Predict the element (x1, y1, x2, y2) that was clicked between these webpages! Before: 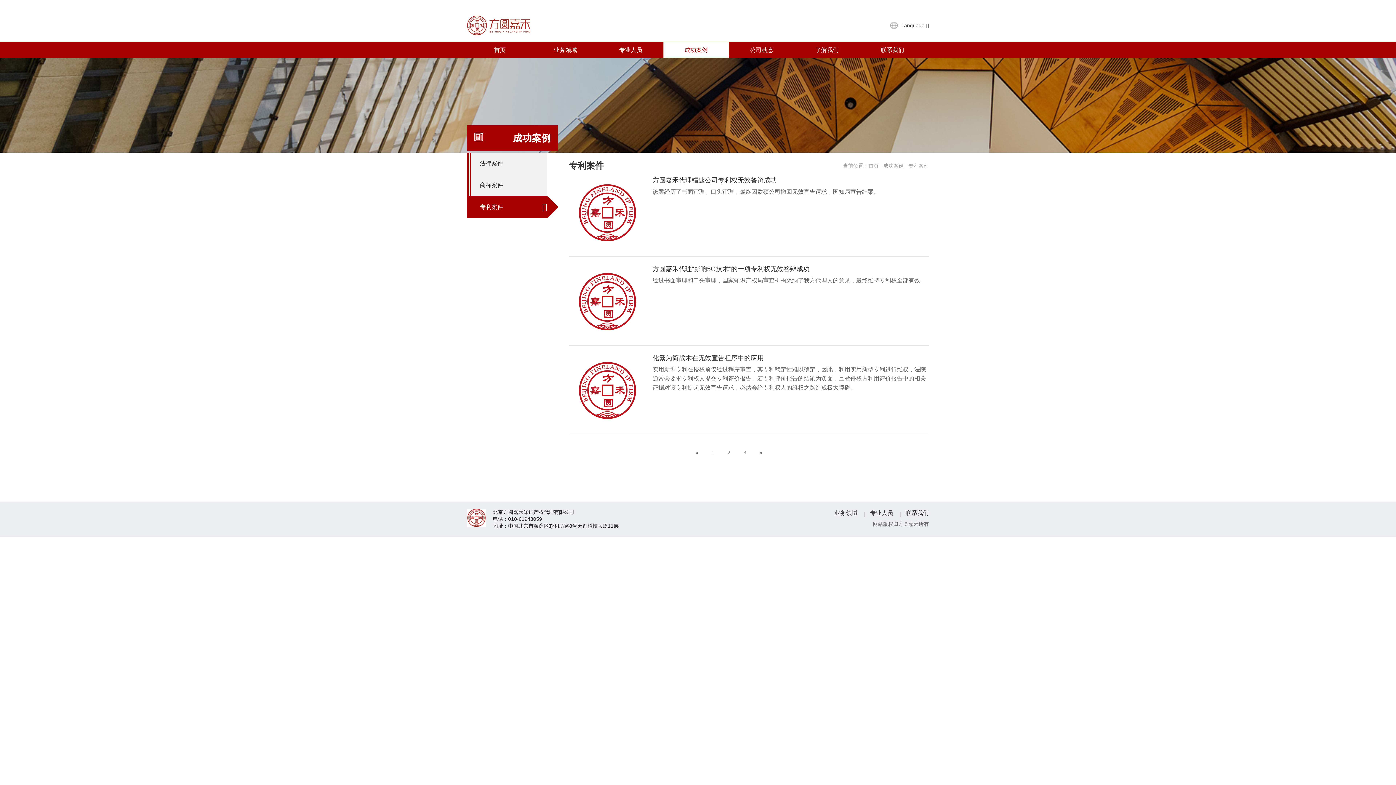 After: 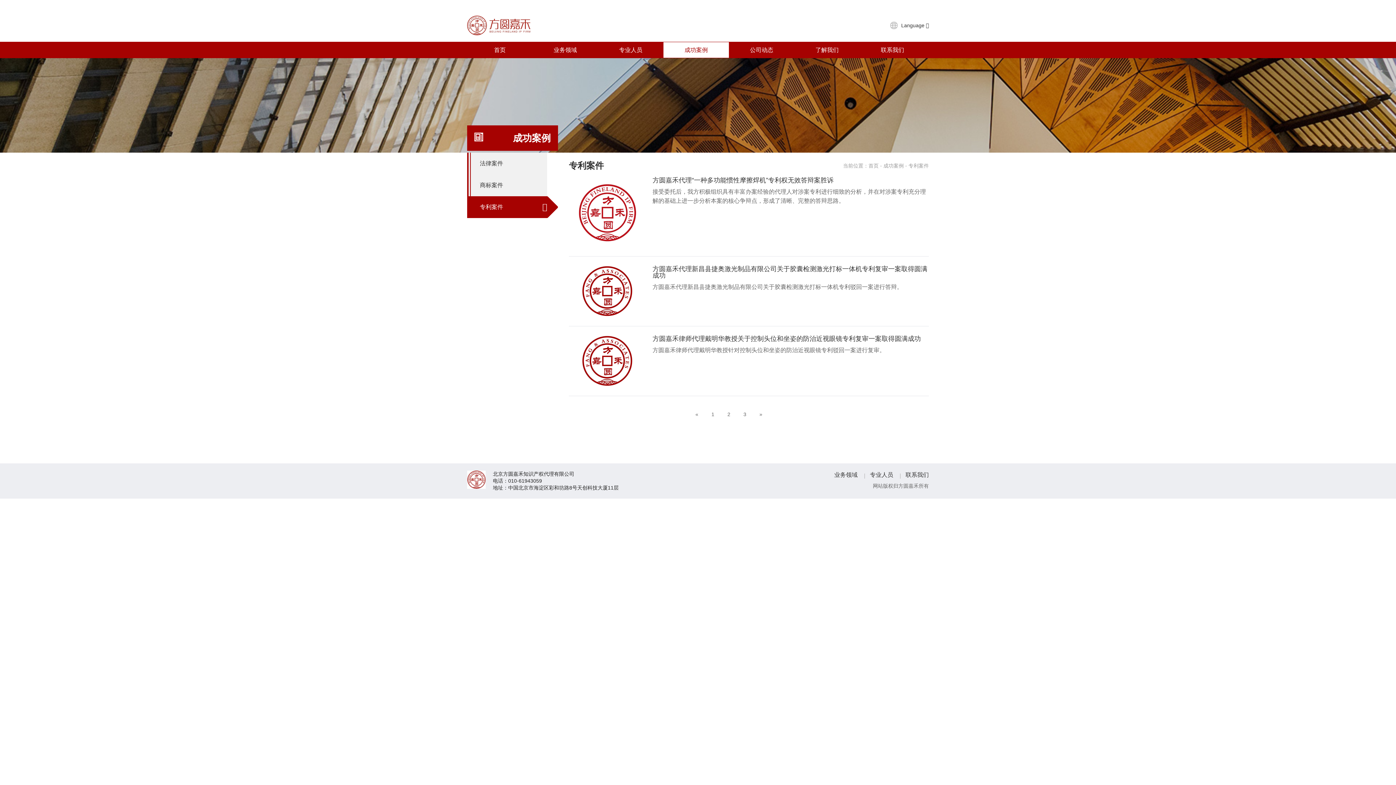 Action: bbox: (721, 445, 737, 459) label: 2